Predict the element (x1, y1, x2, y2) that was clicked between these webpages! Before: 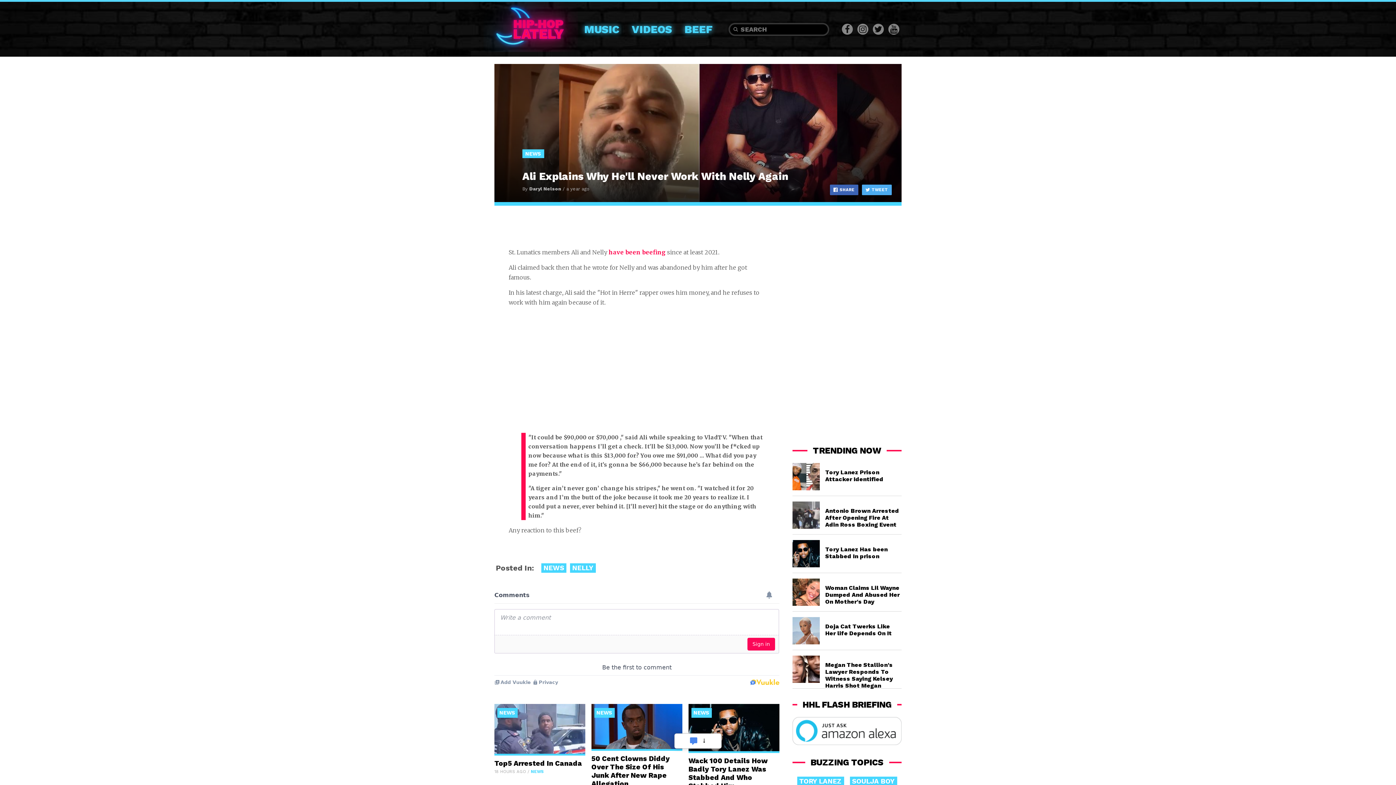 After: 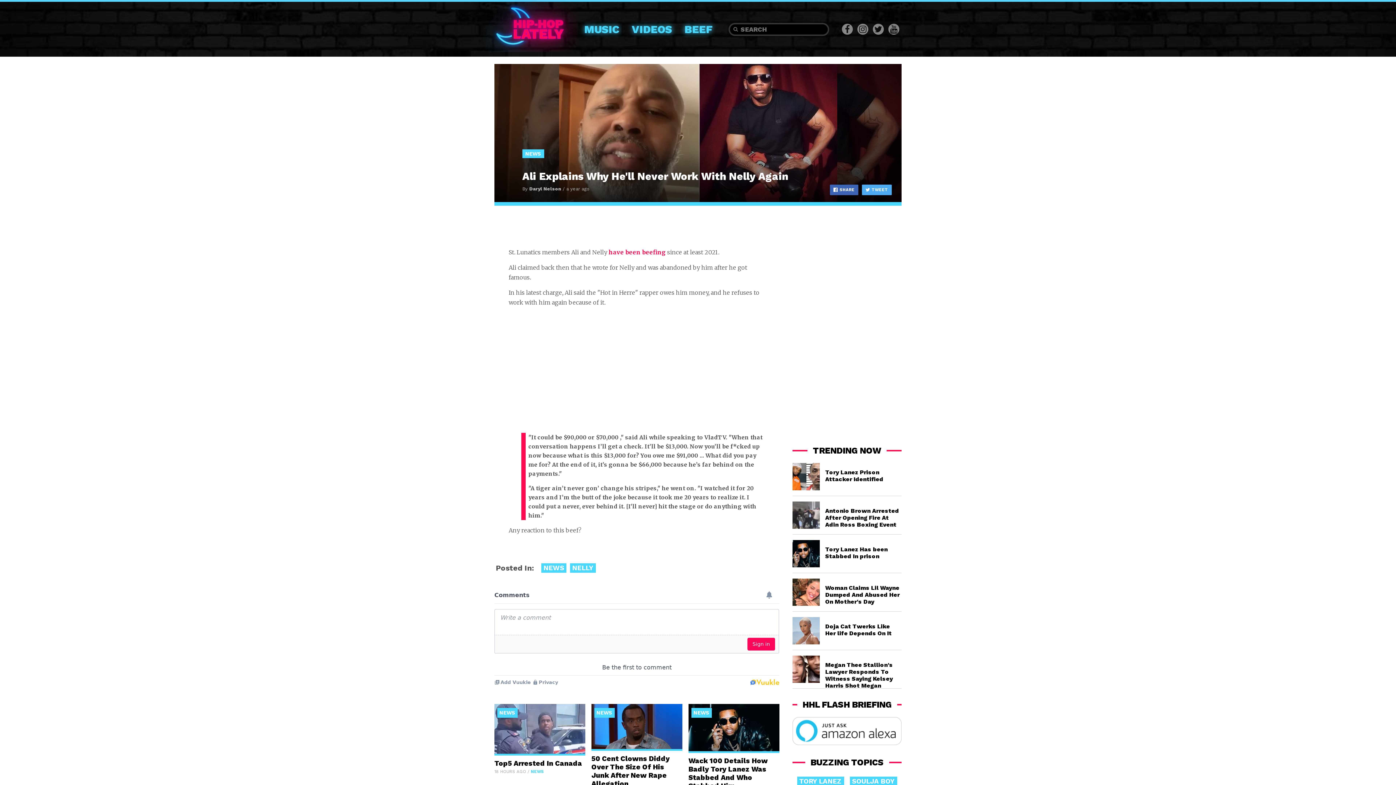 Action: label: TWEET bbox: (862, 184, 891, 195)